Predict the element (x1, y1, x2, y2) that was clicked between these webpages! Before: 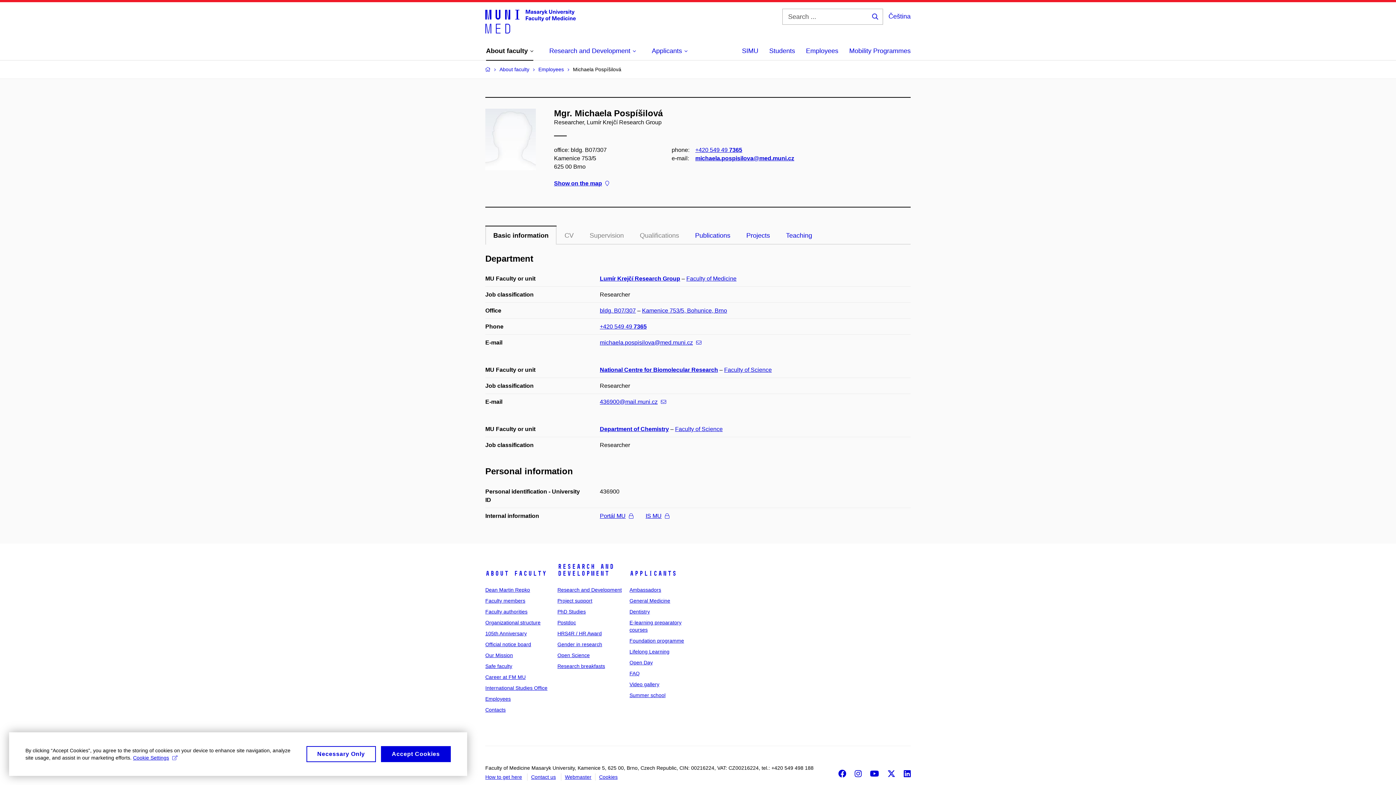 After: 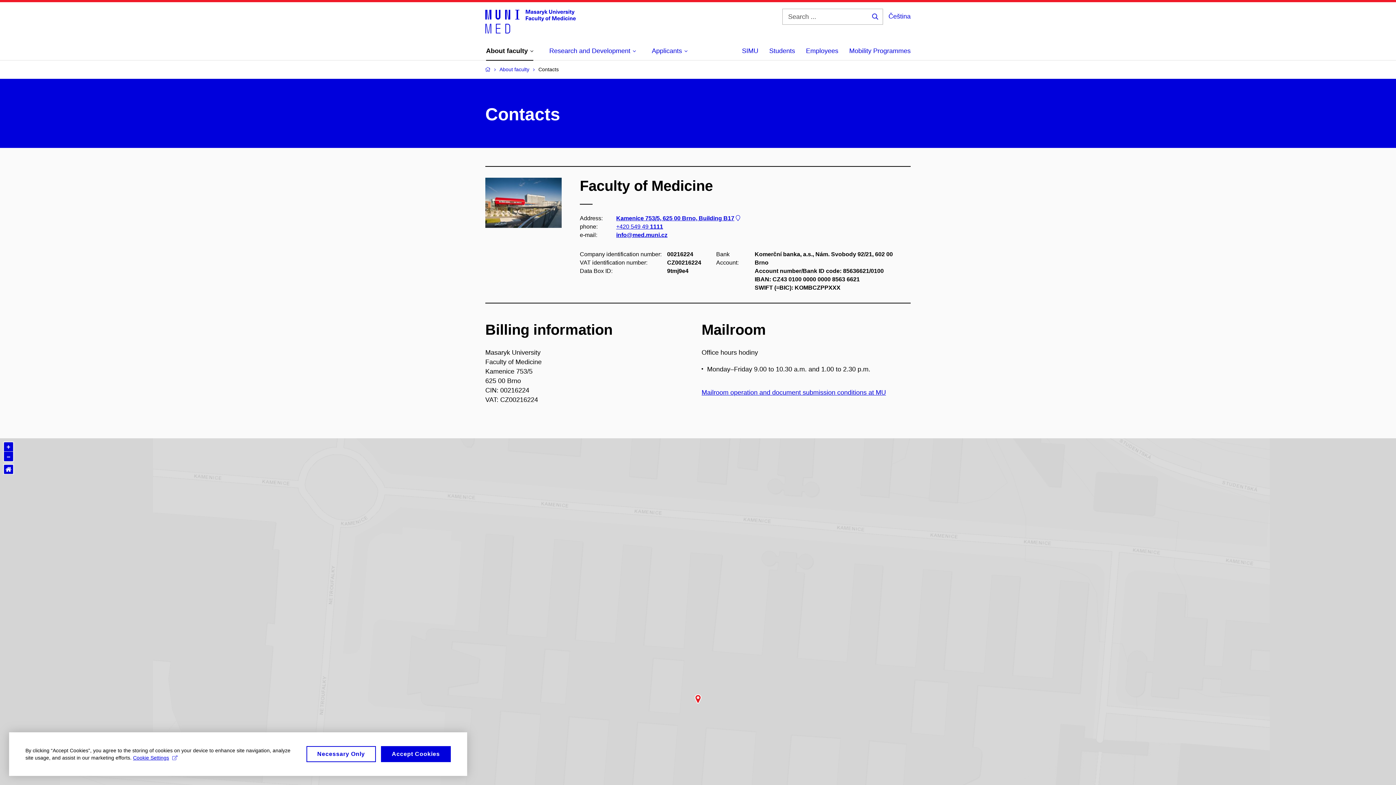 Action: label: Contact us bbox: (531, 774, 556, 780)